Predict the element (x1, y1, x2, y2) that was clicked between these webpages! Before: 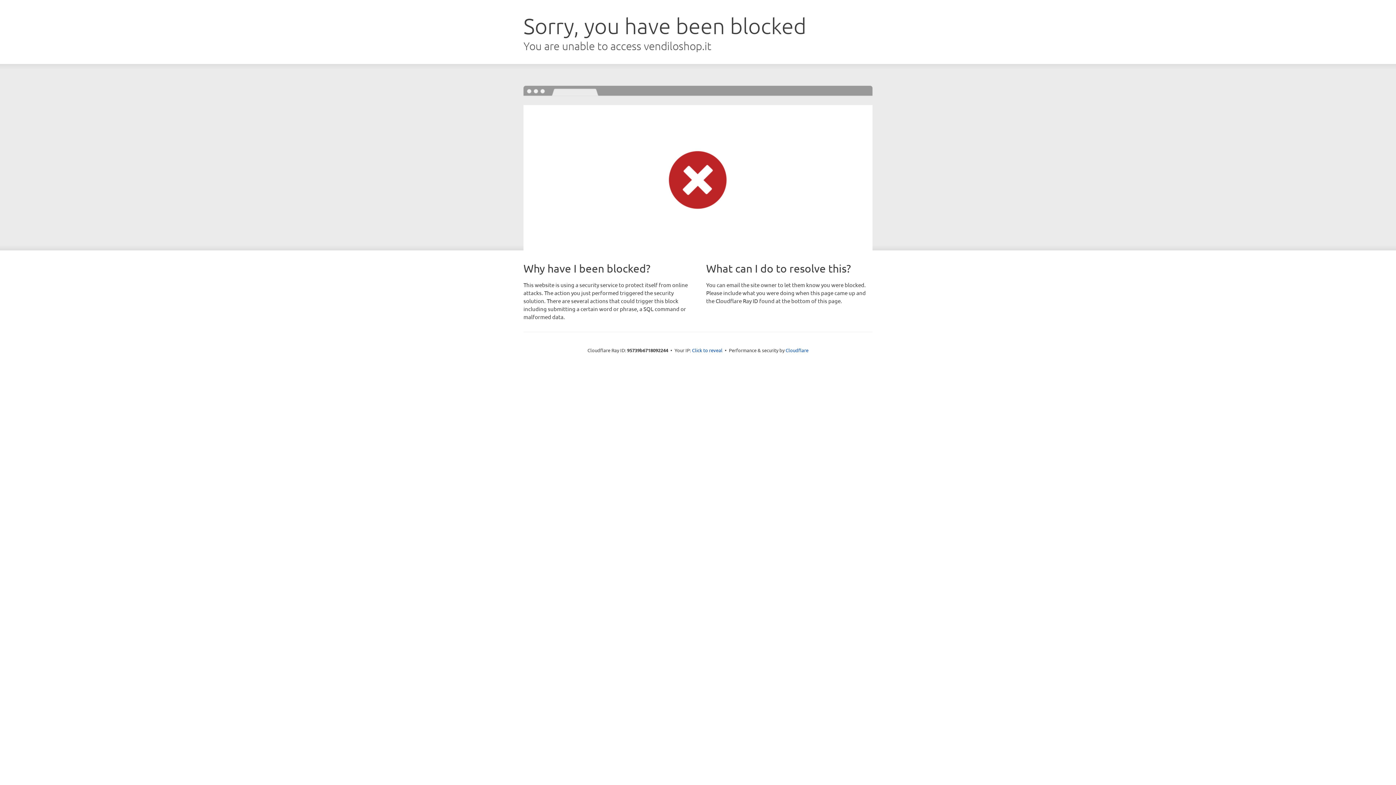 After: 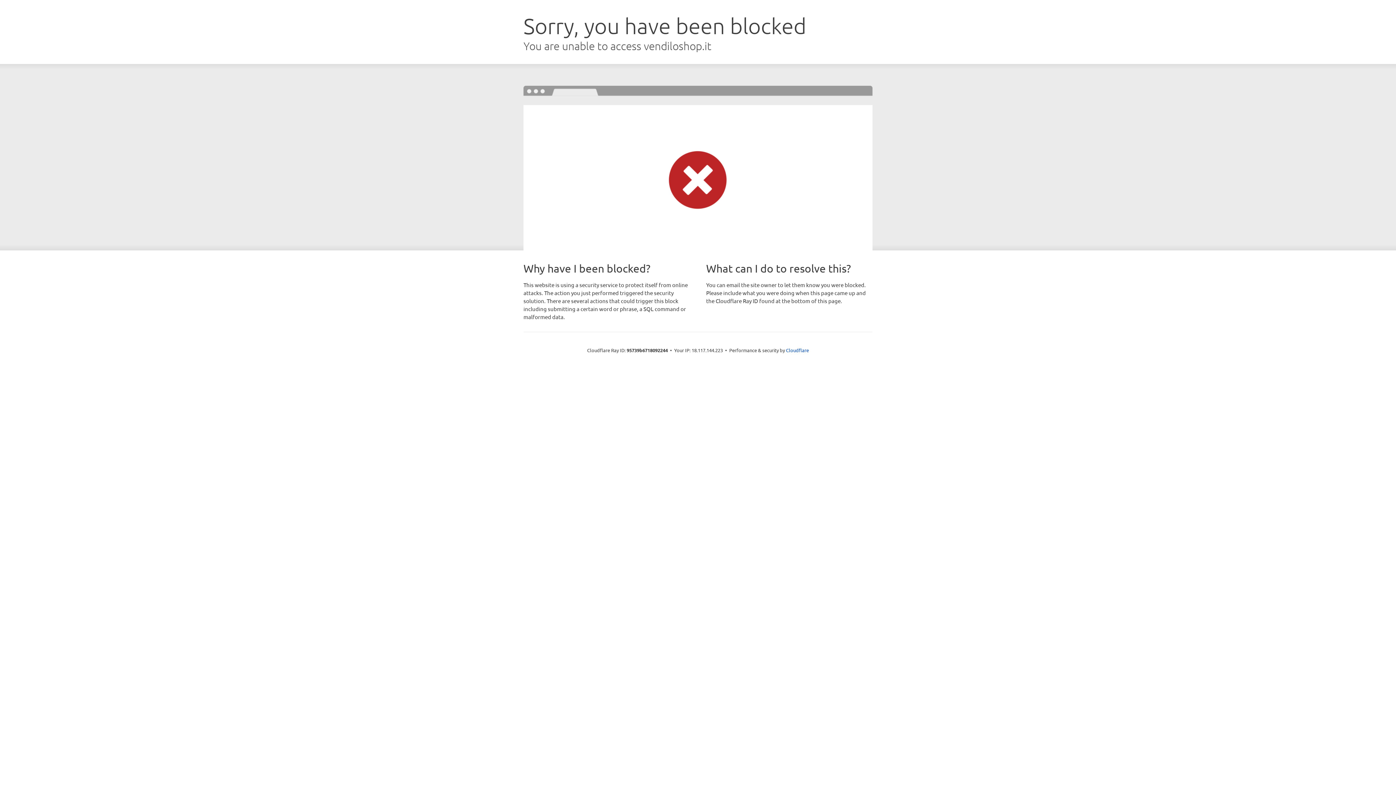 Action: bbox: (692, 346, 722, 353) label: Click to reveal